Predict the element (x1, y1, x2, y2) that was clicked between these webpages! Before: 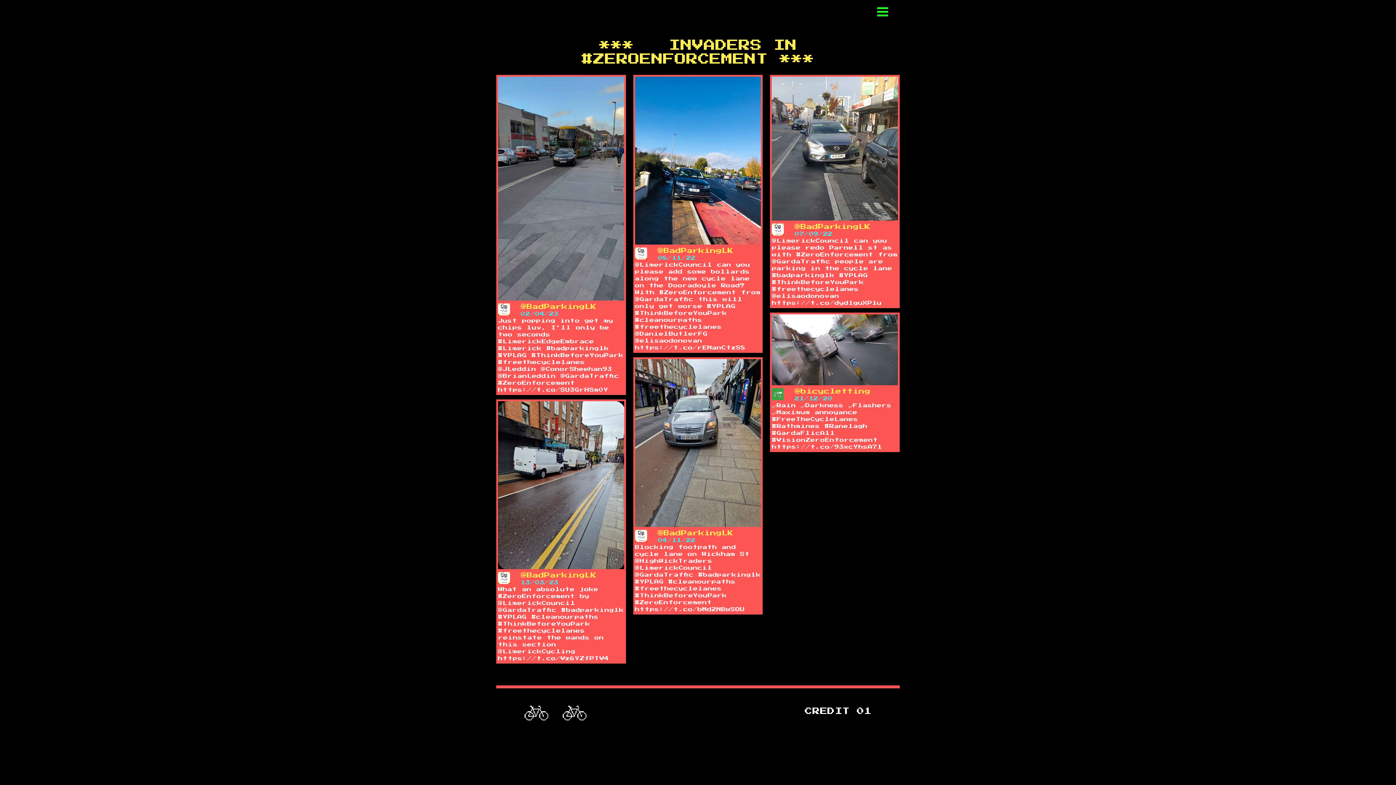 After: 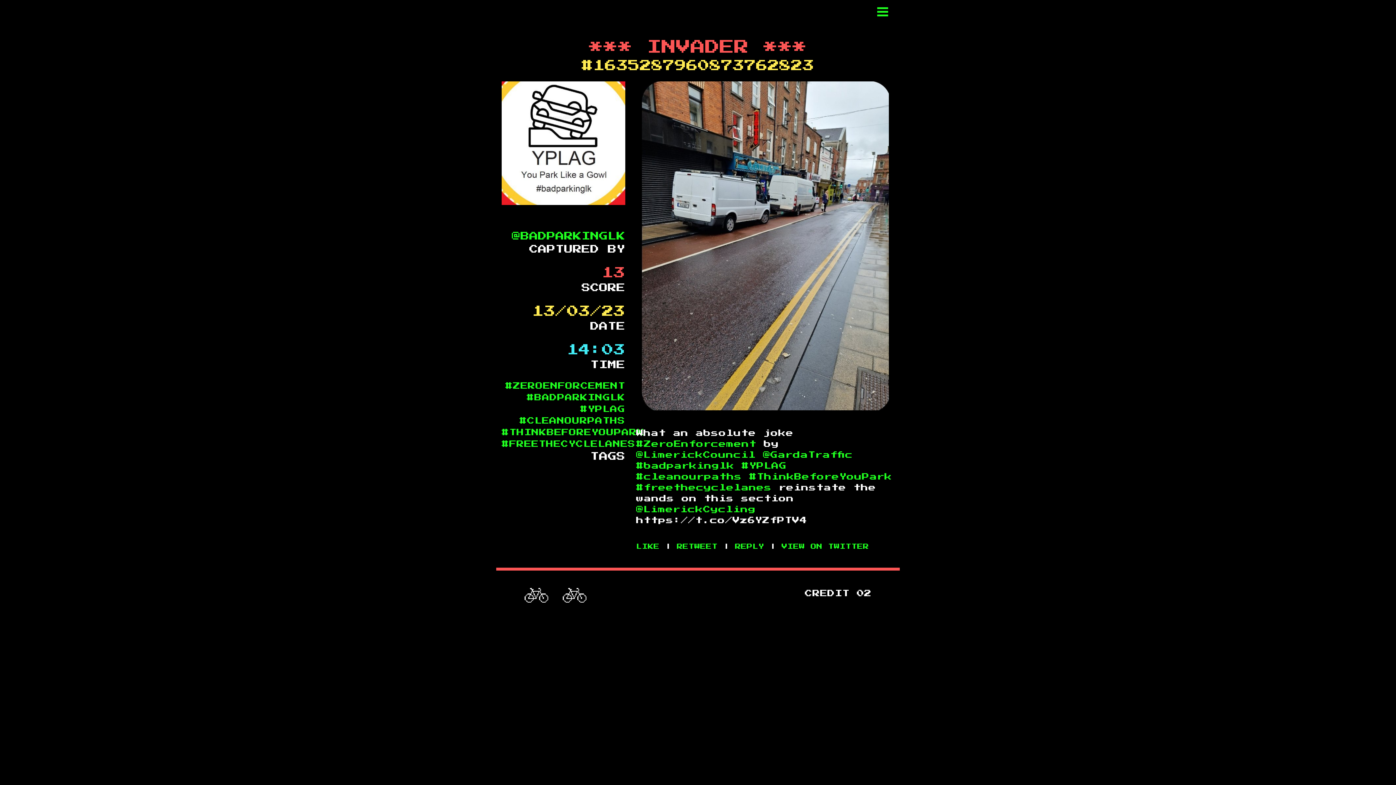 Action: label: @BadParkingLK
13/03/23

What an absolute joke #ZeroEnforcement by @LimerickCouncil @GardaTraffic #badparkinglk #YPLAG #cleanourpaths #ThinkBeforeYouPark #freethecyclelanes reinstate the wands on this section @LimerickCycling https://t.co/Vz6YZfPTV4 bbox: (498, 401, 624, 662)